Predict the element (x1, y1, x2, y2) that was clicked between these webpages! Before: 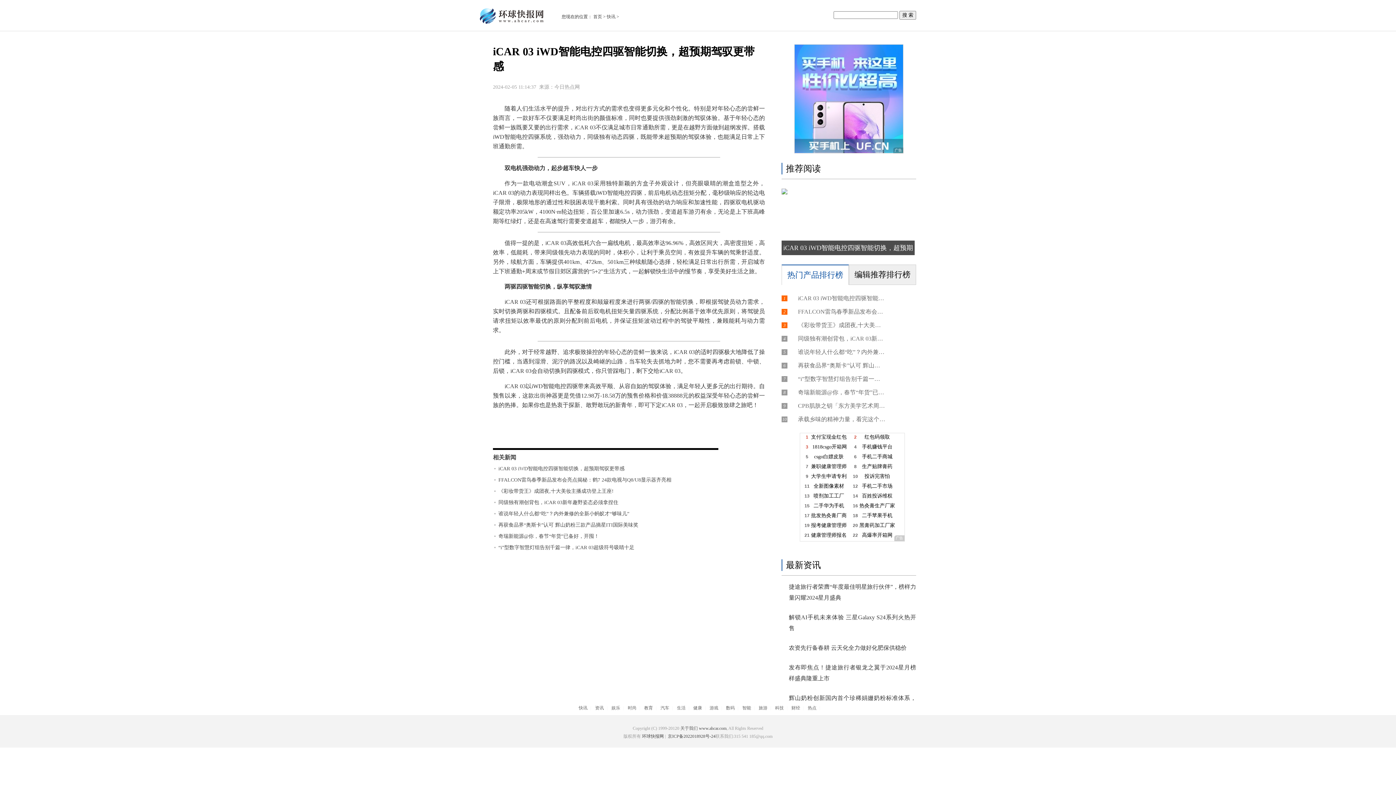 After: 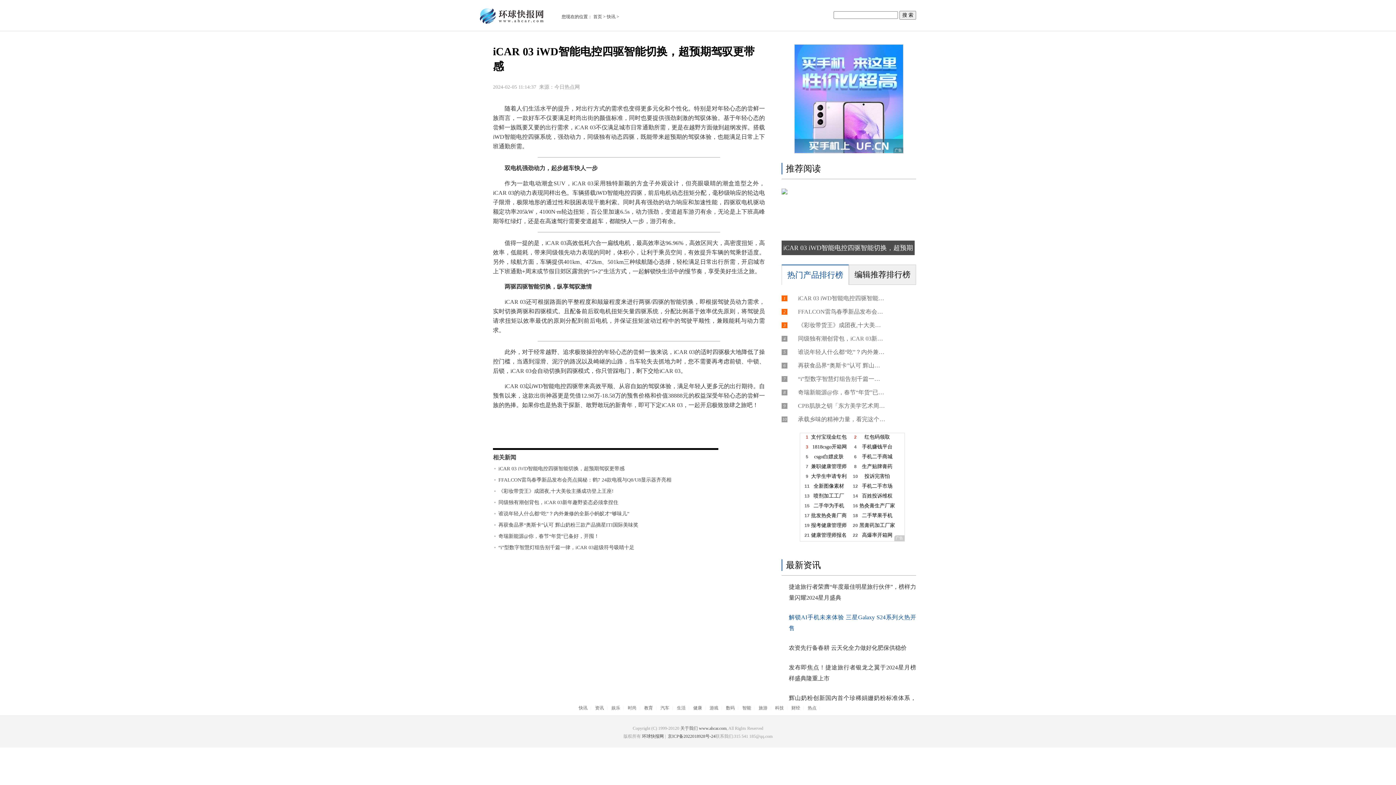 Action: bbox: (789, 612, 916, 634) label: 解锁AI手机未来体验 三星Galaxy S24系列火热开售